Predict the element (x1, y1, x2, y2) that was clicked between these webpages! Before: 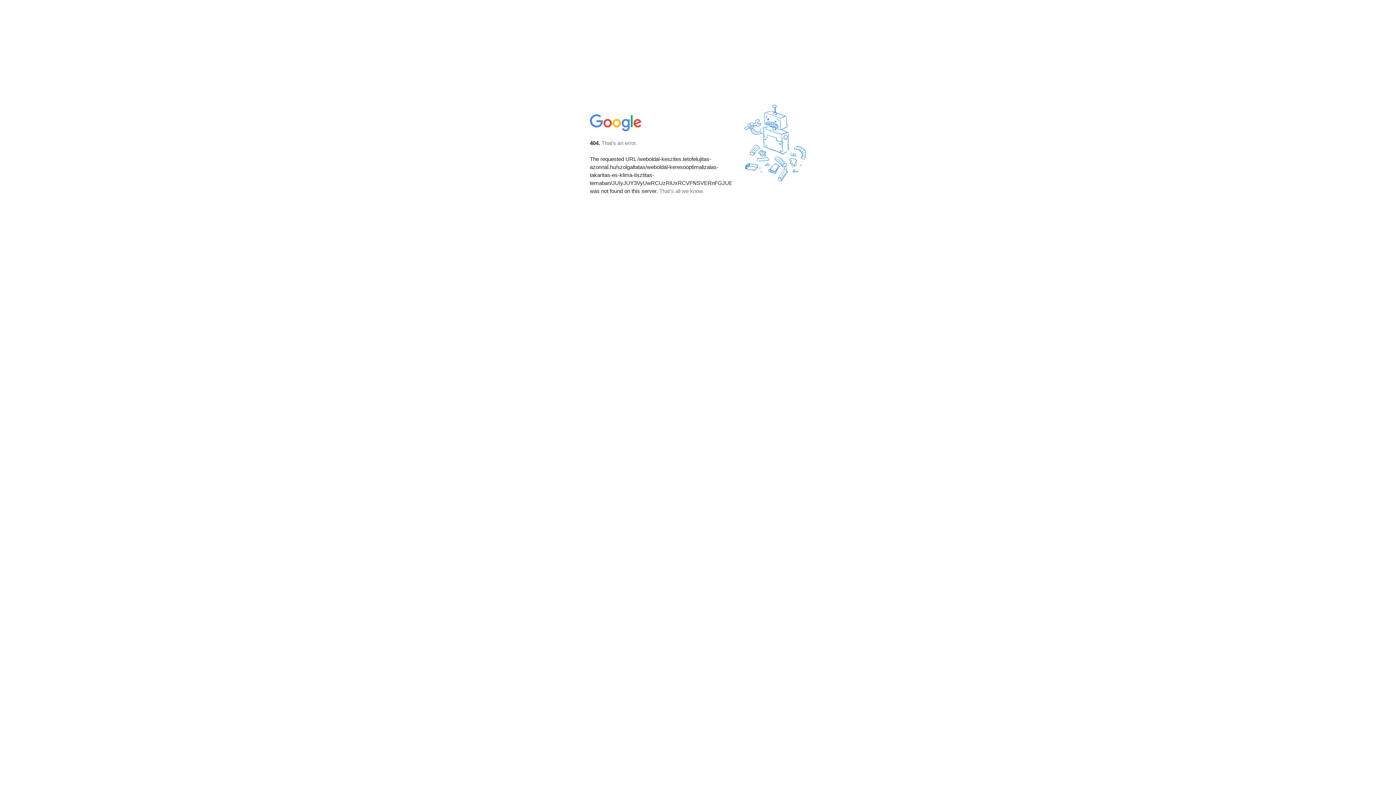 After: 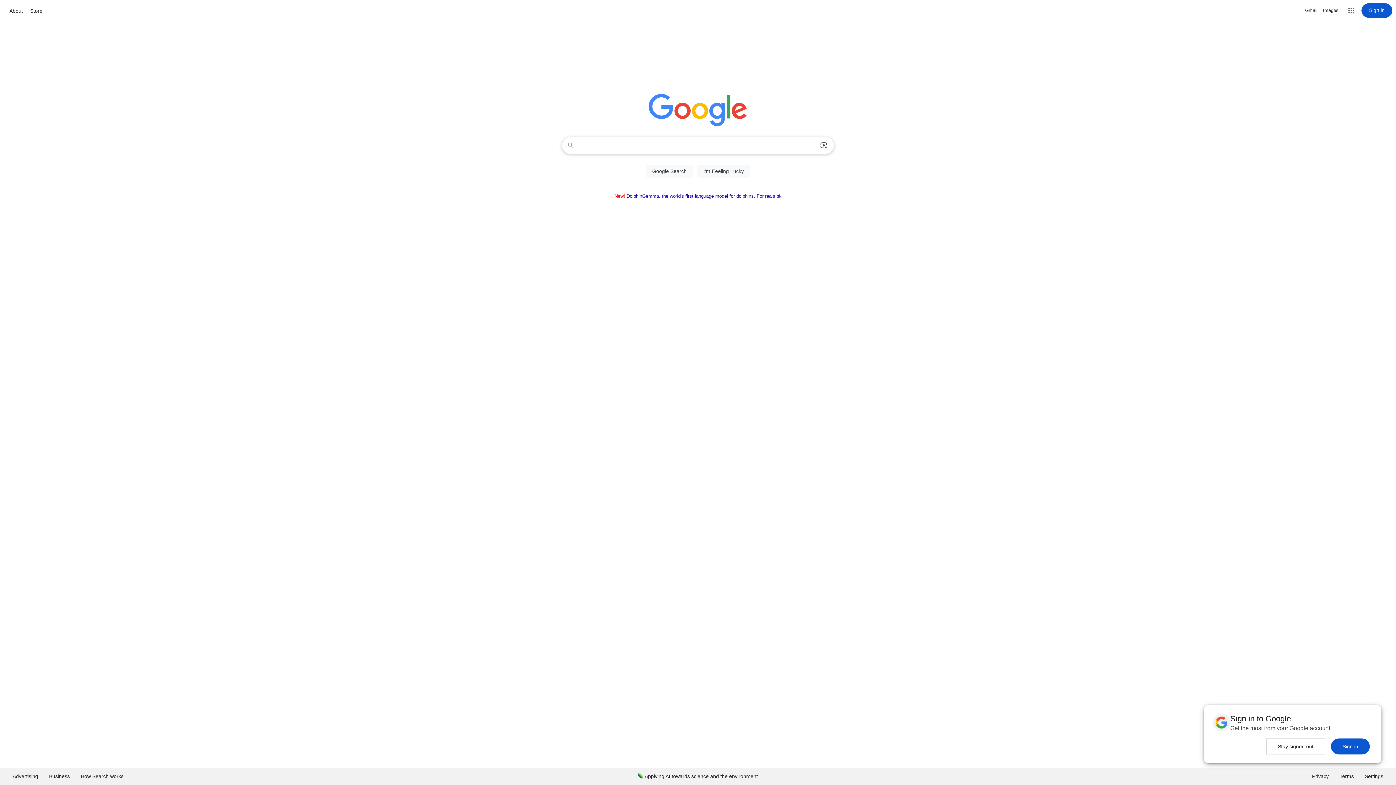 Action: bbox: (590, 127, 642, 134)